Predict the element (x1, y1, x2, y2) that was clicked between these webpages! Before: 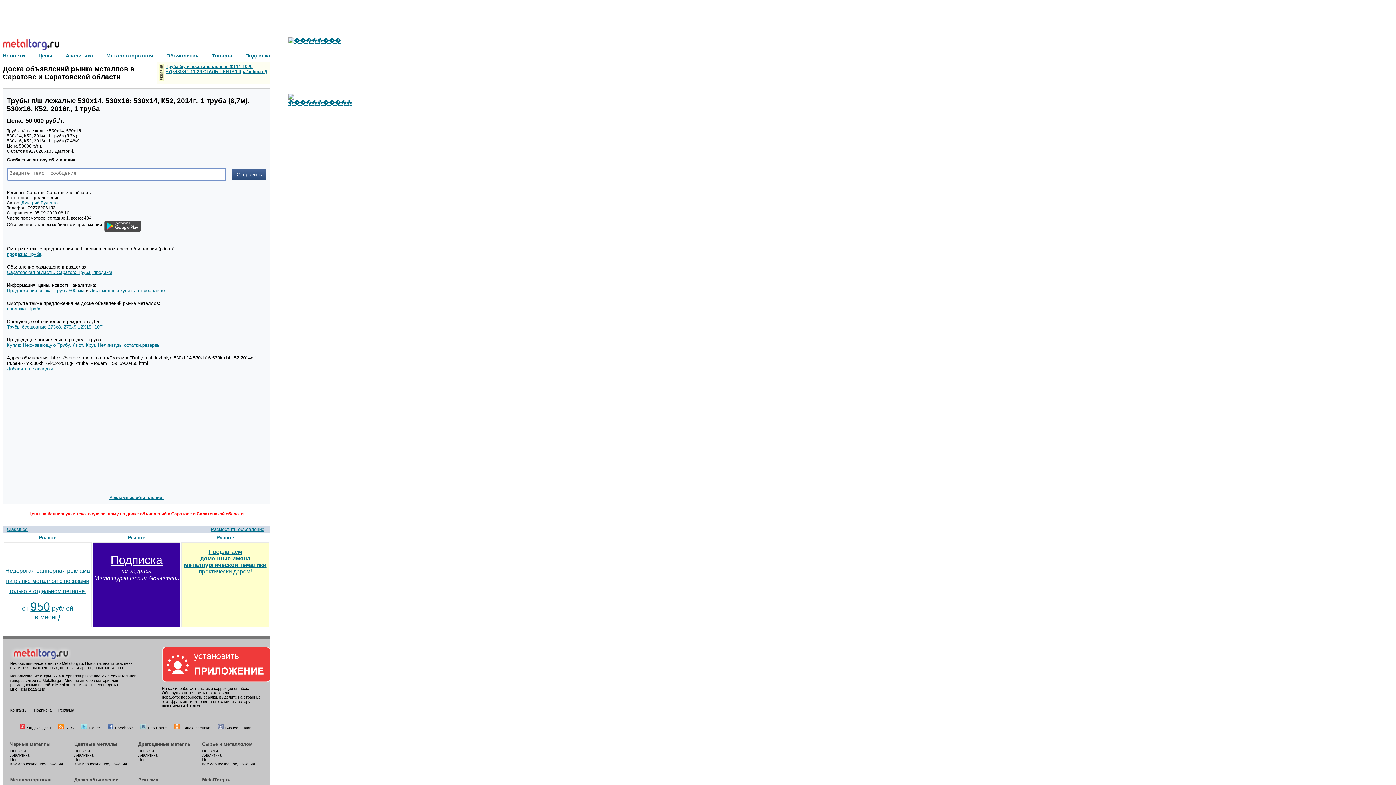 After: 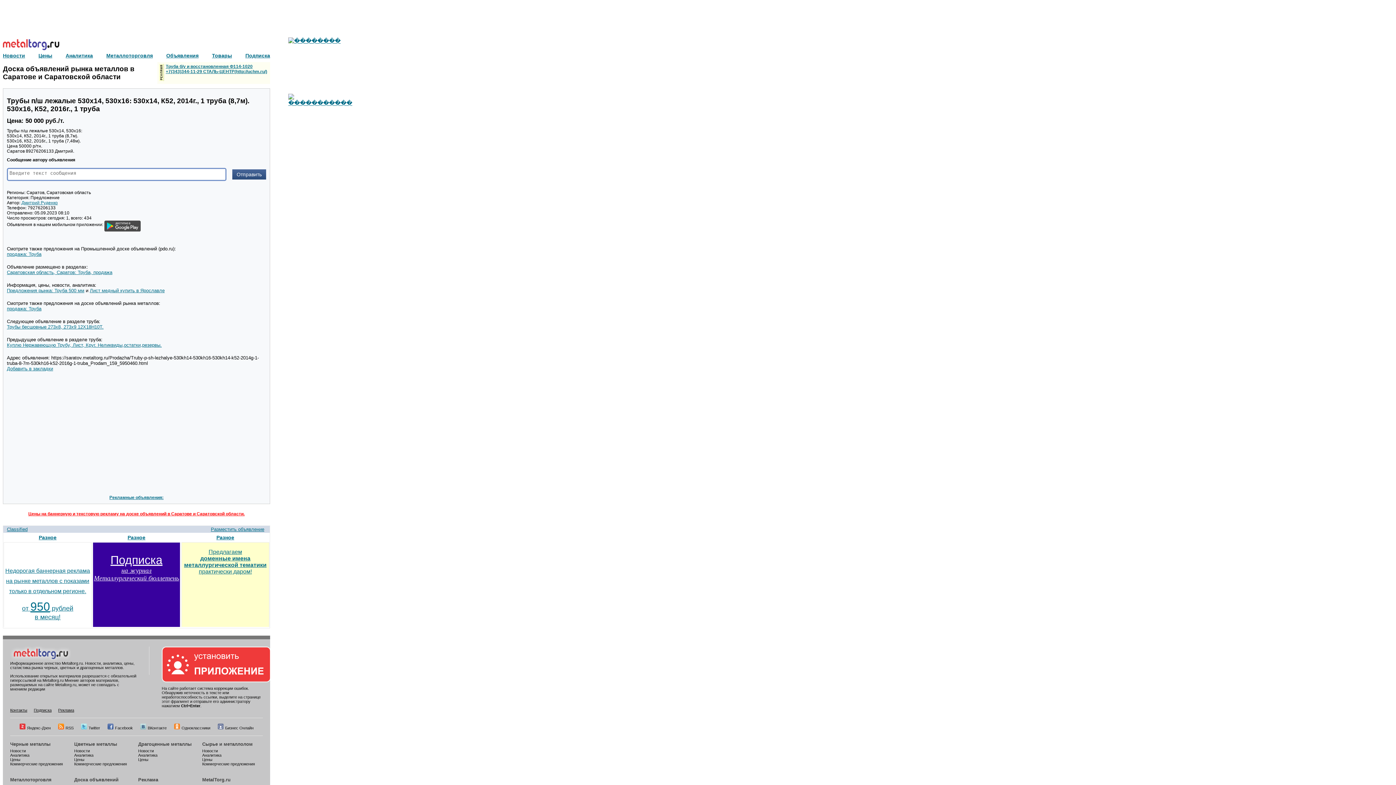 Action: bbox: (106, 52, 152, 58) label: Металлоторговля